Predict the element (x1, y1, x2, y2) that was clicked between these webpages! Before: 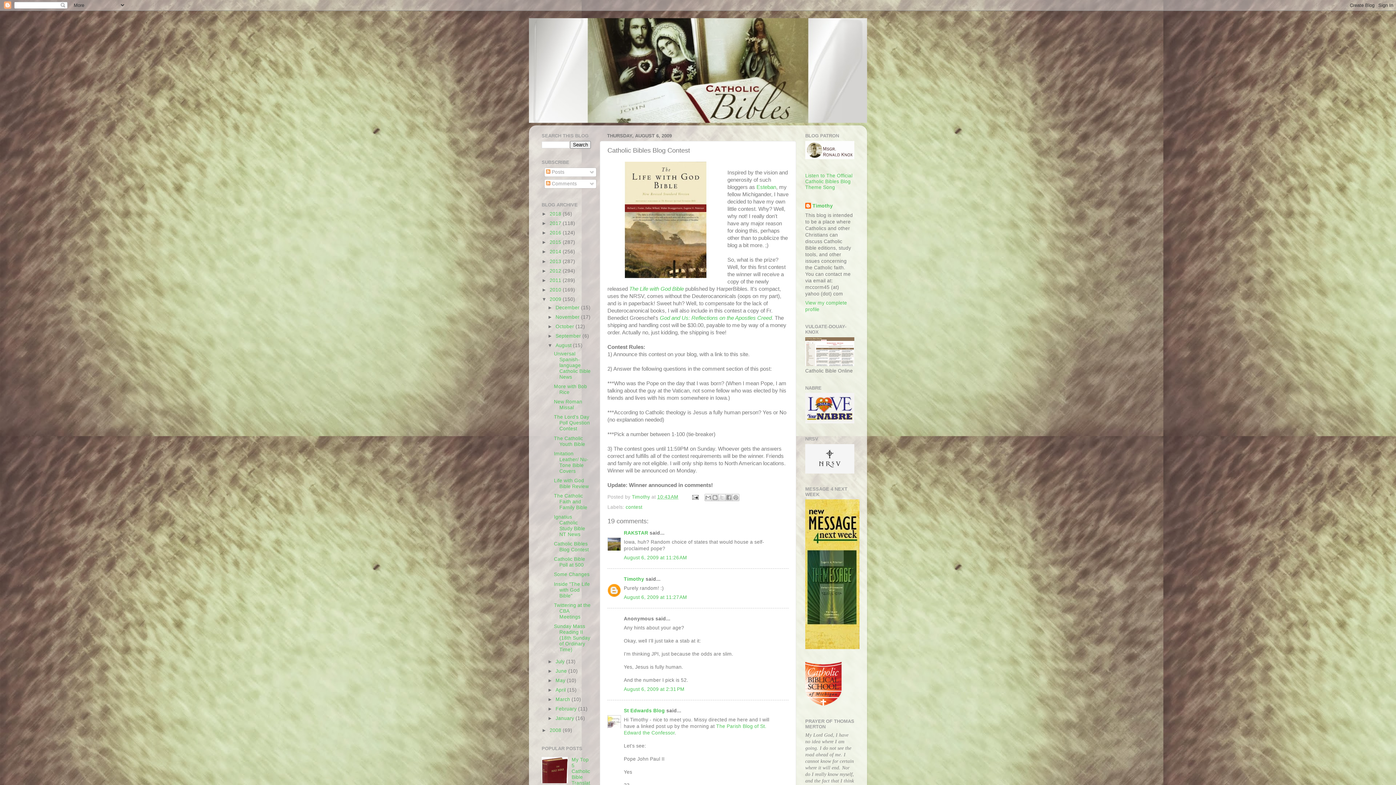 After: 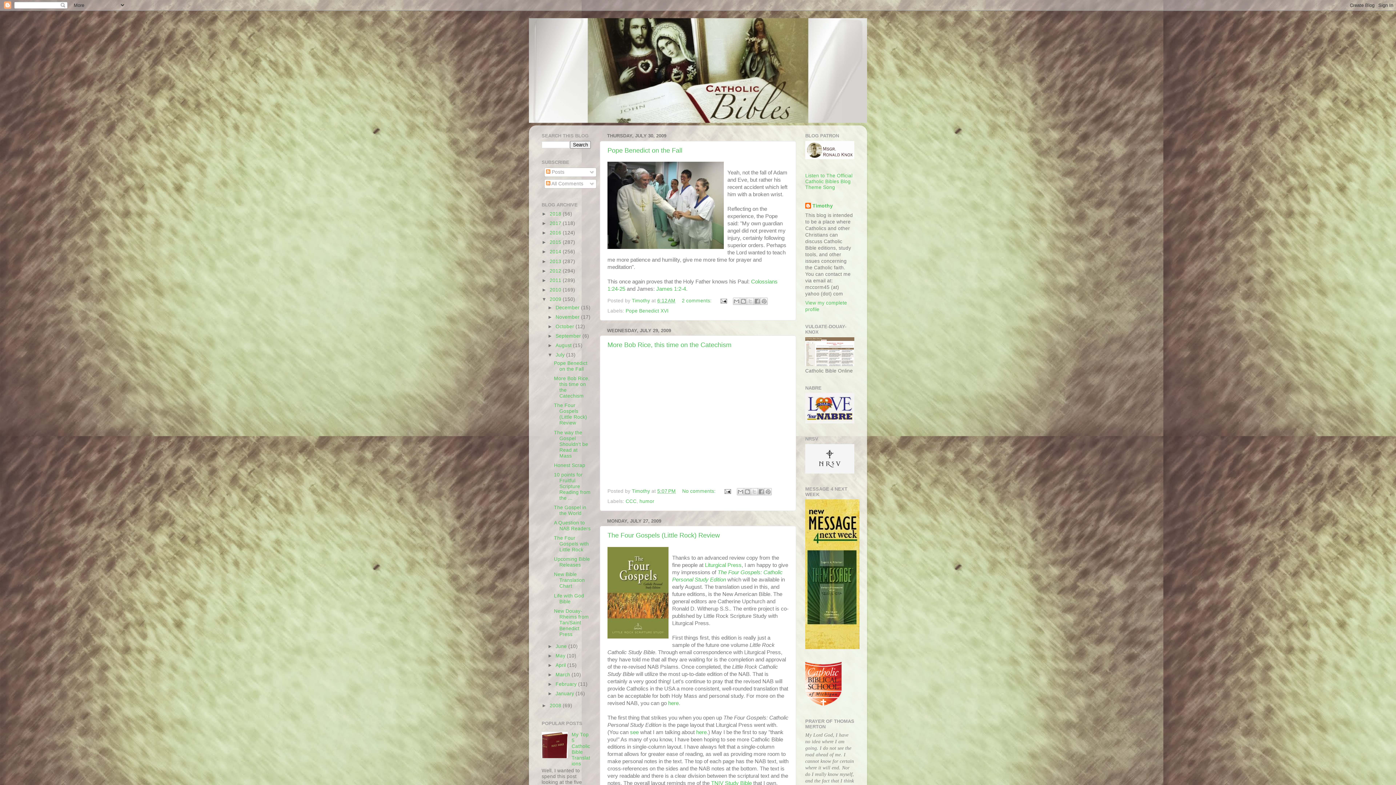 Action: label: July  bbox: (555, 659, 566, 664)